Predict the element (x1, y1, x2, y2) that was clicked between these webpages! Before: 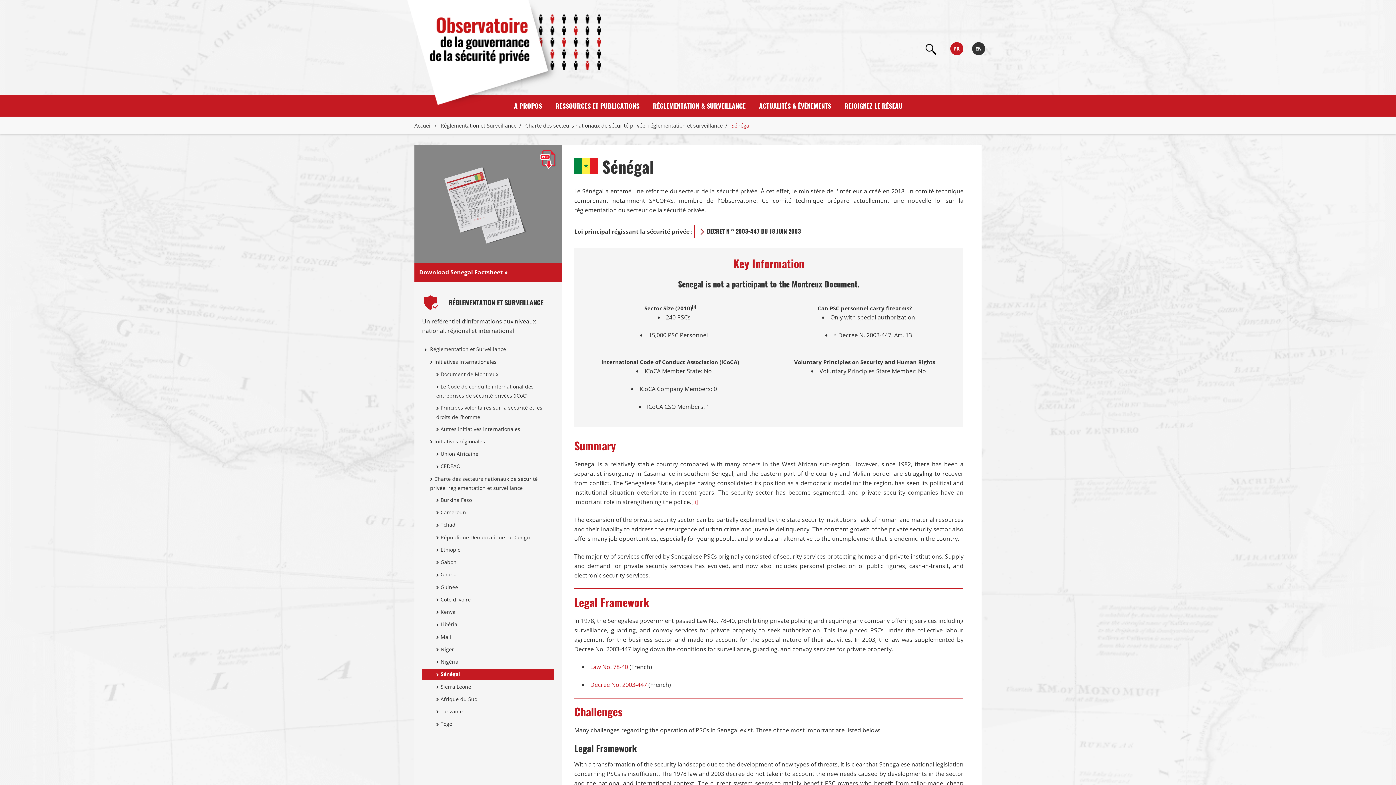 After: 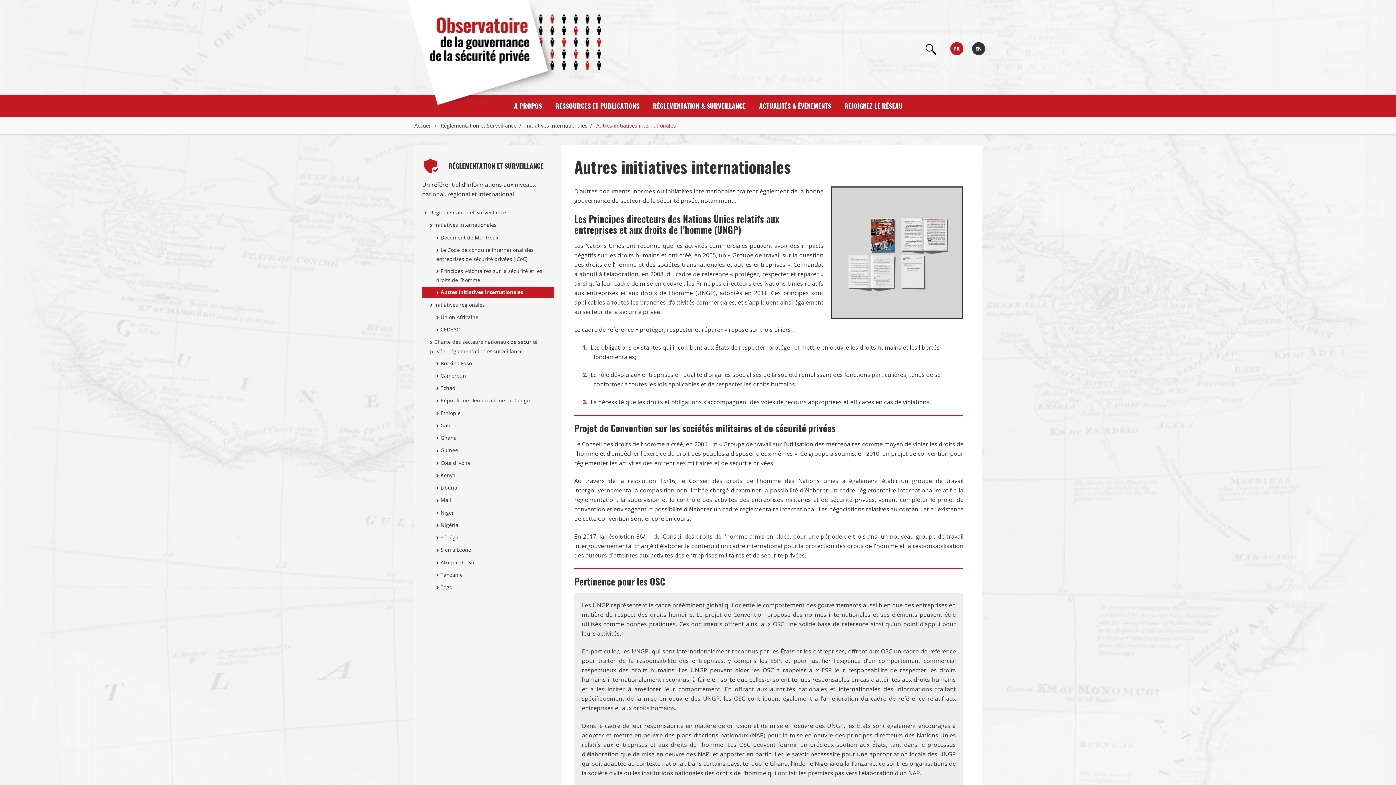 Action: bbox: (422, 423, 554, 435) label: Autres initiatives internationales